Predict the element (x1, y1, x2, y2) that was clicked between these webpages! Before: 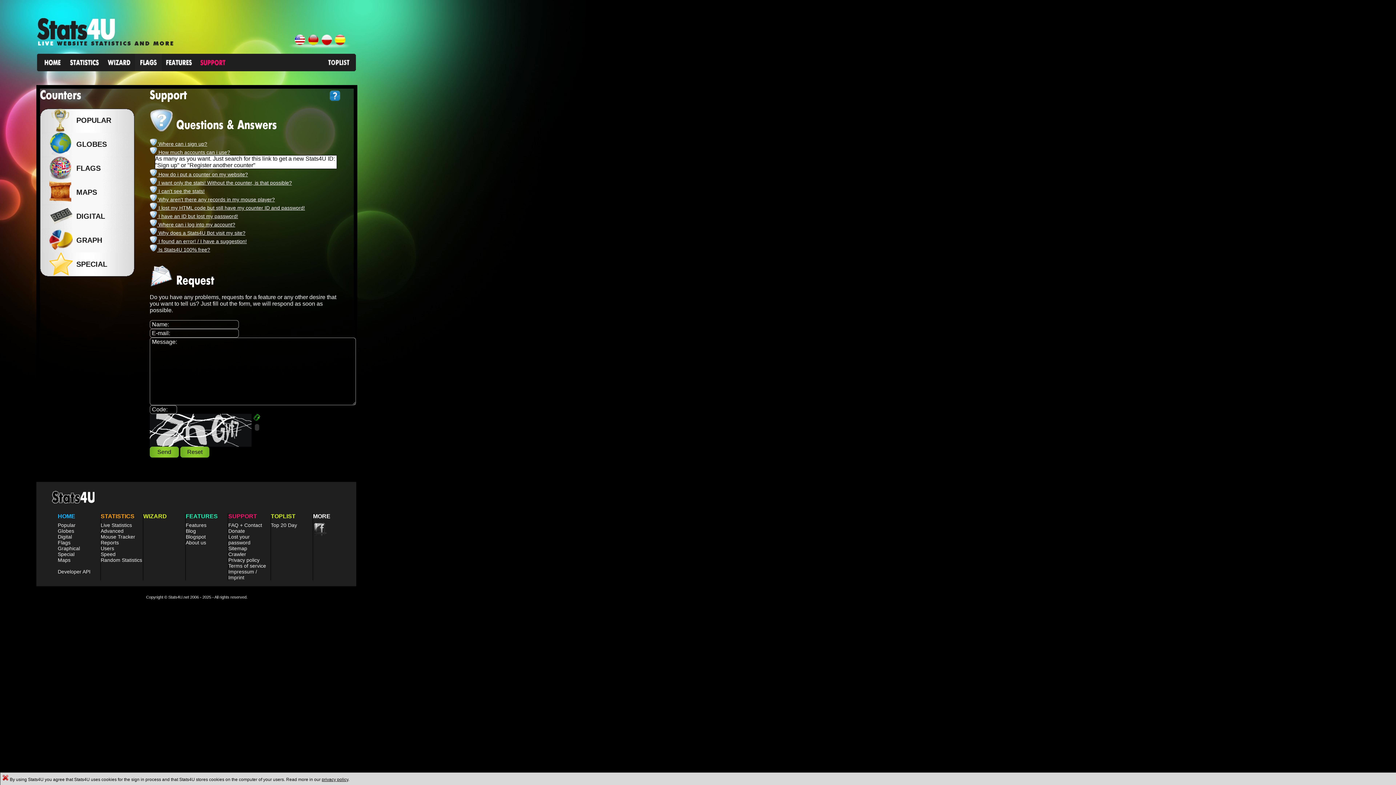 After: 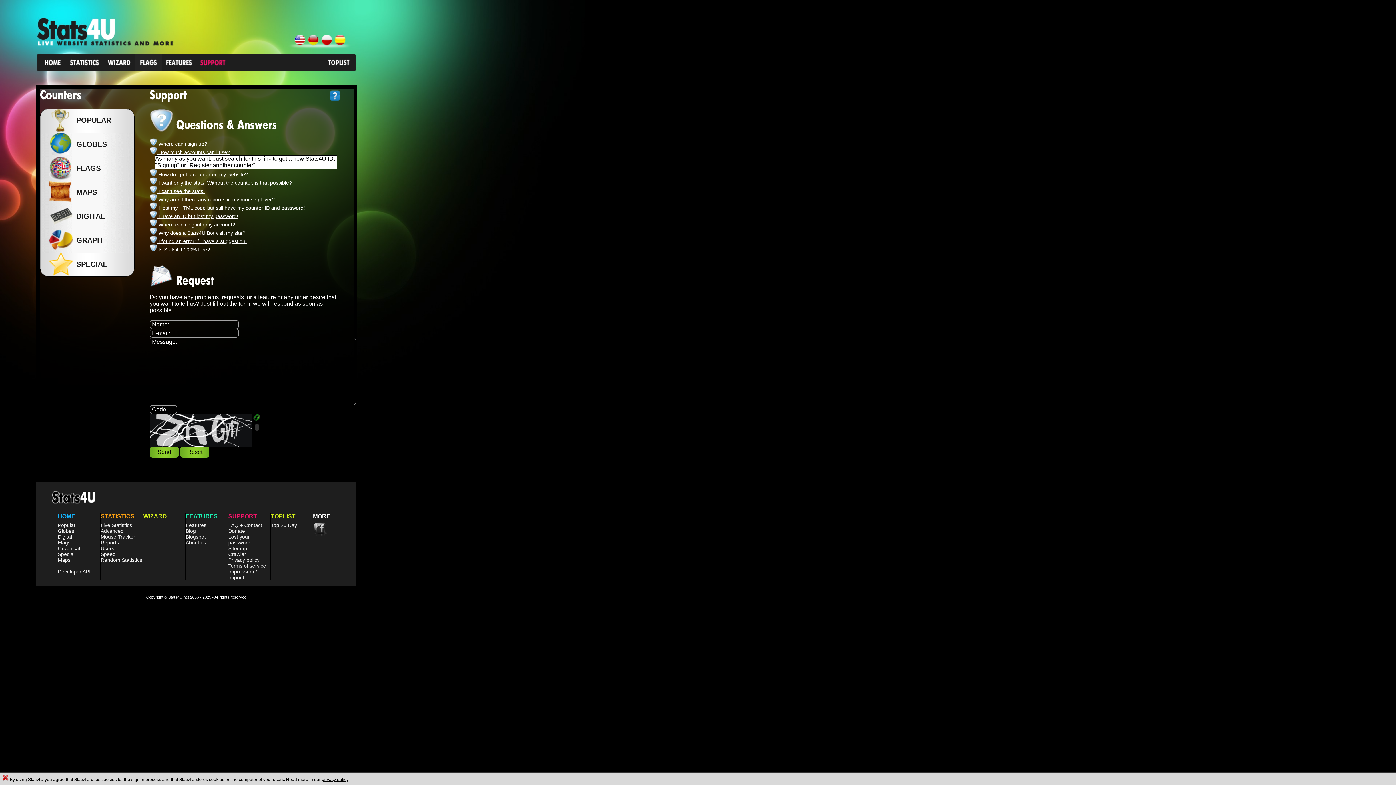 Action: bbox: (27, 629, 27, 636)